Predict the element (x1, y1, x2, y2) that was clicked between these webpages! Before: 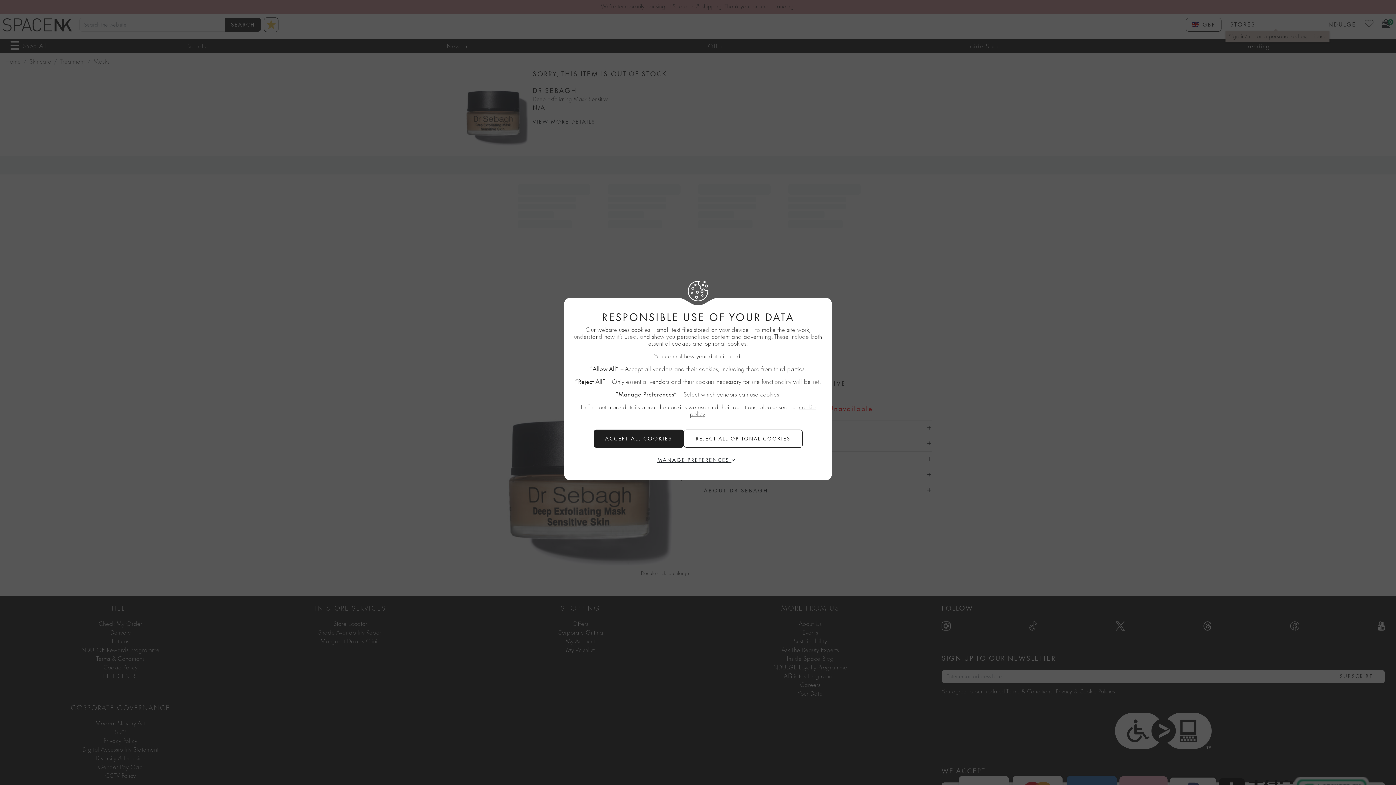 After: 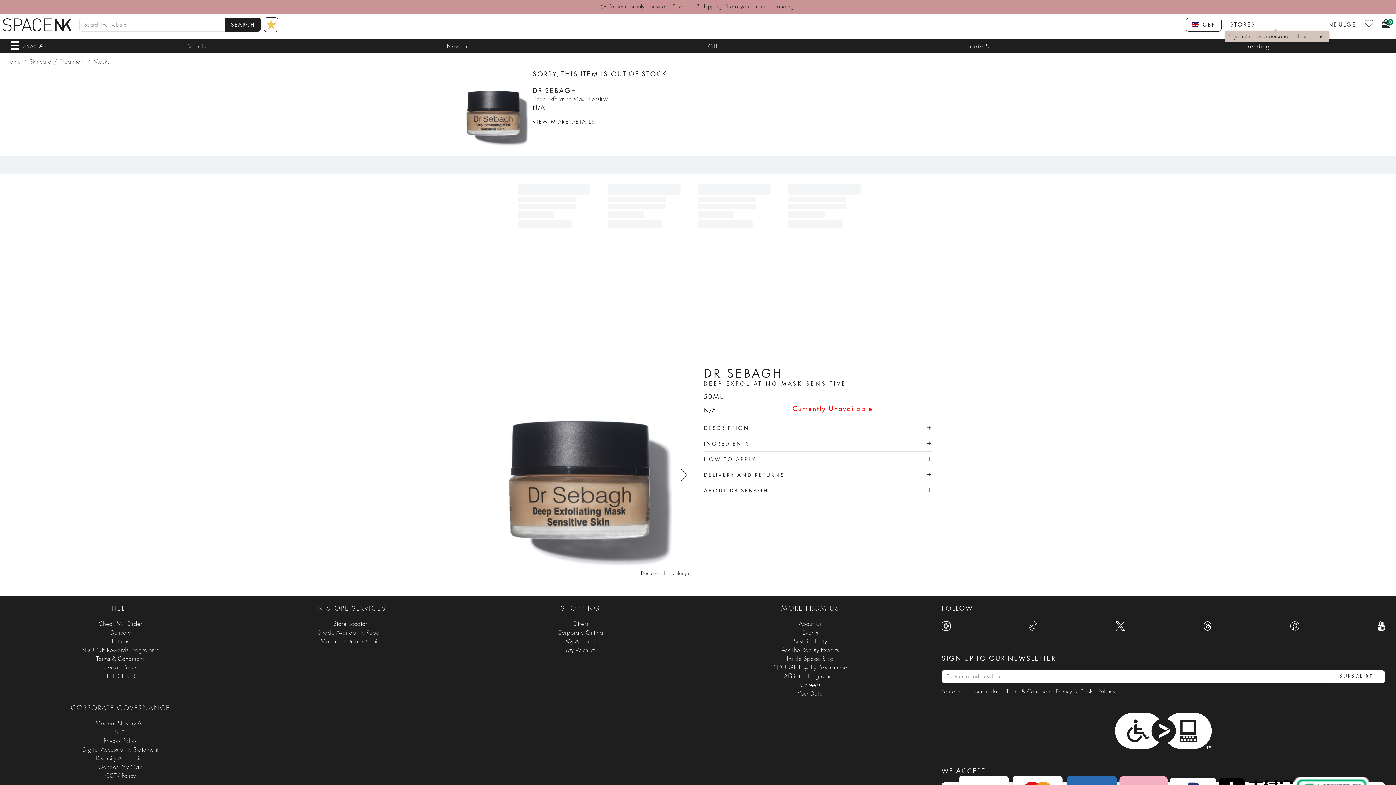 Action: label: REJECT ALL NON-ESSENTIAL COOKIES bbox: (683, 429, 802, 448)